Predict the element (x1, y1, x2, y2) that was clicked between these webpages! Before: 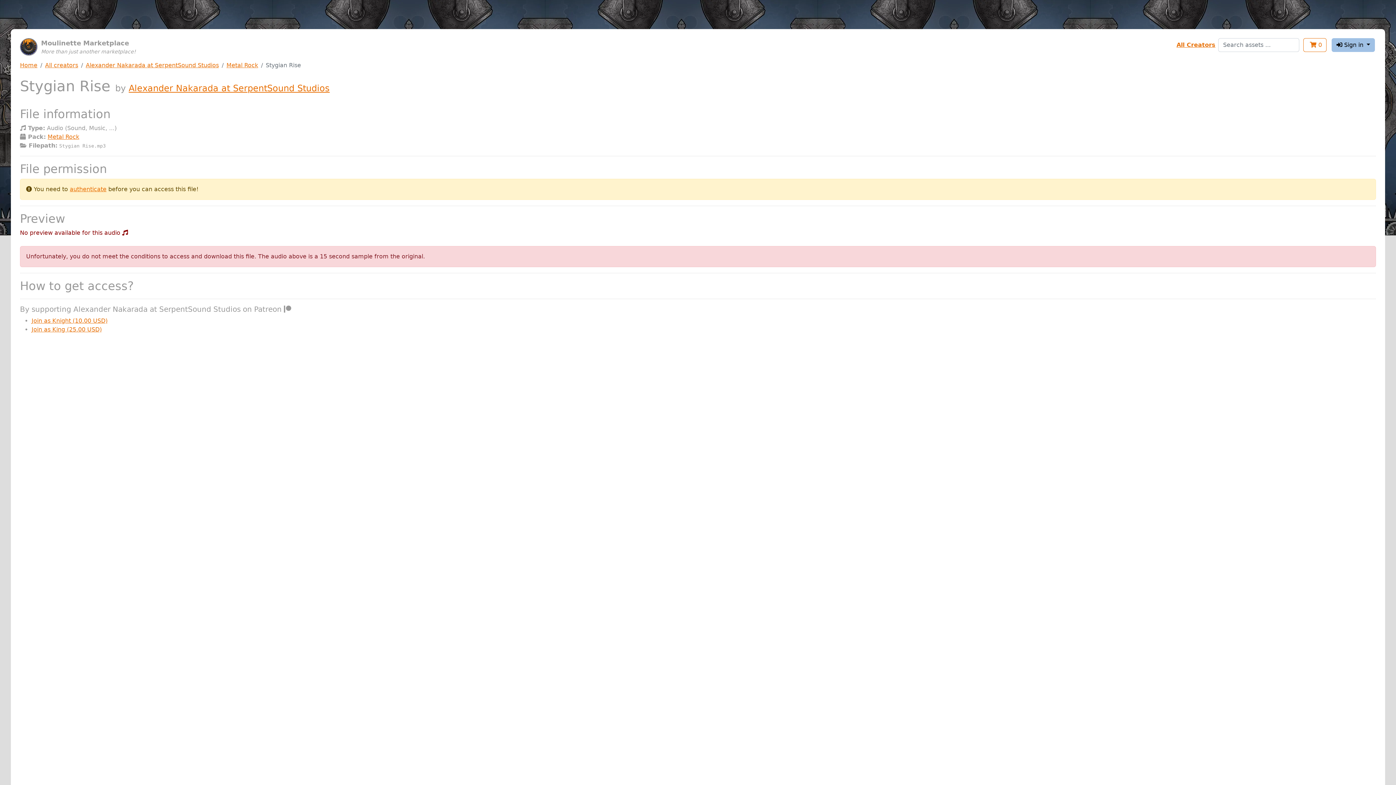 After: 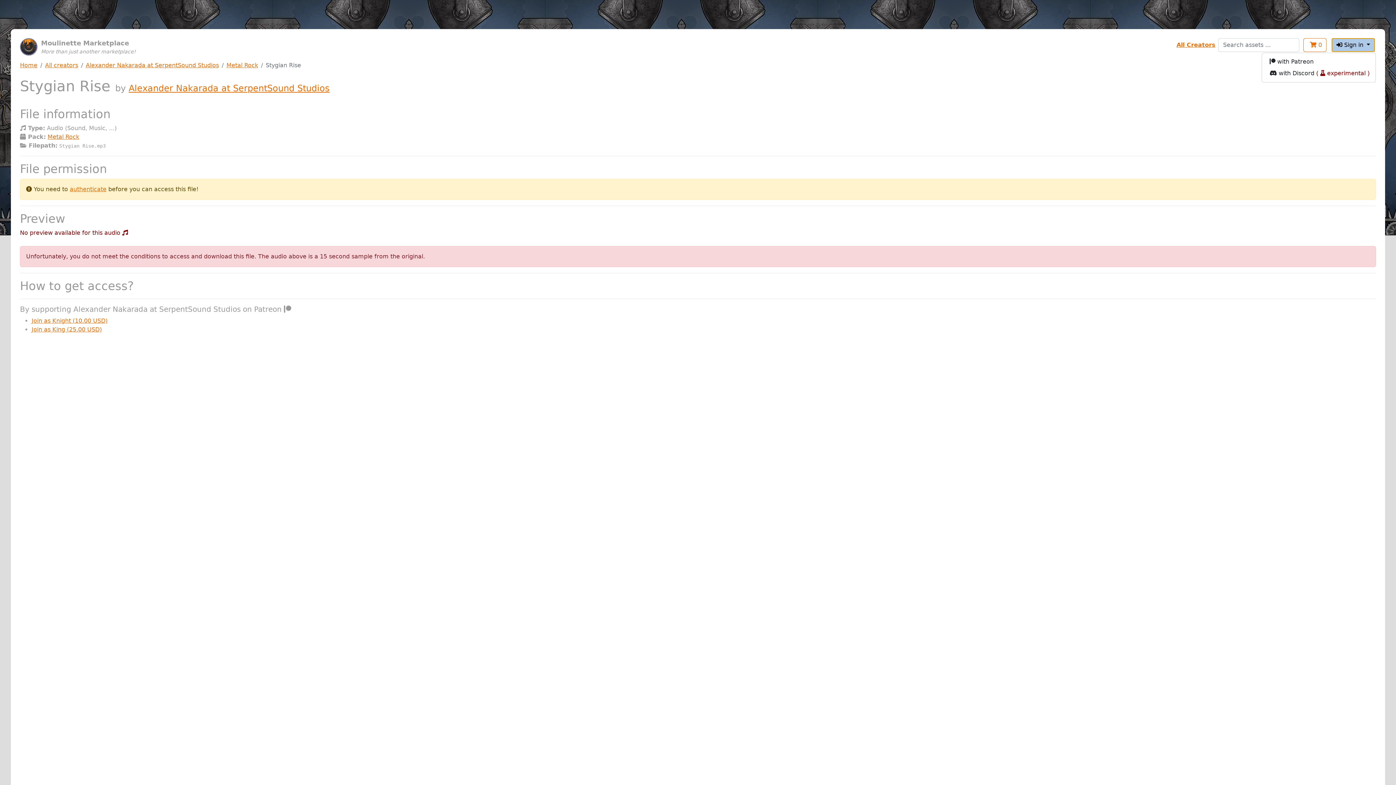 Action: bbox: (1332, 38, 1375, 52) label:  Sign in 